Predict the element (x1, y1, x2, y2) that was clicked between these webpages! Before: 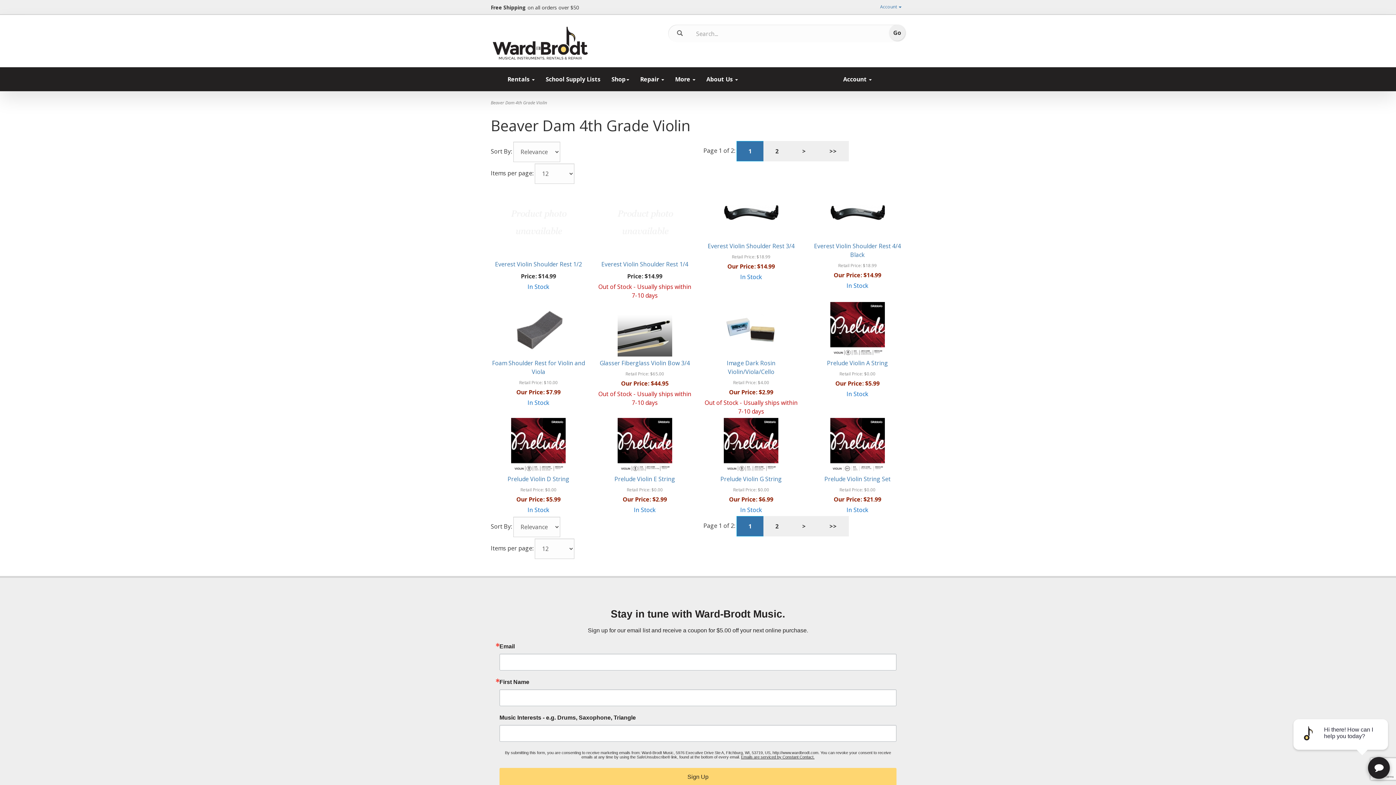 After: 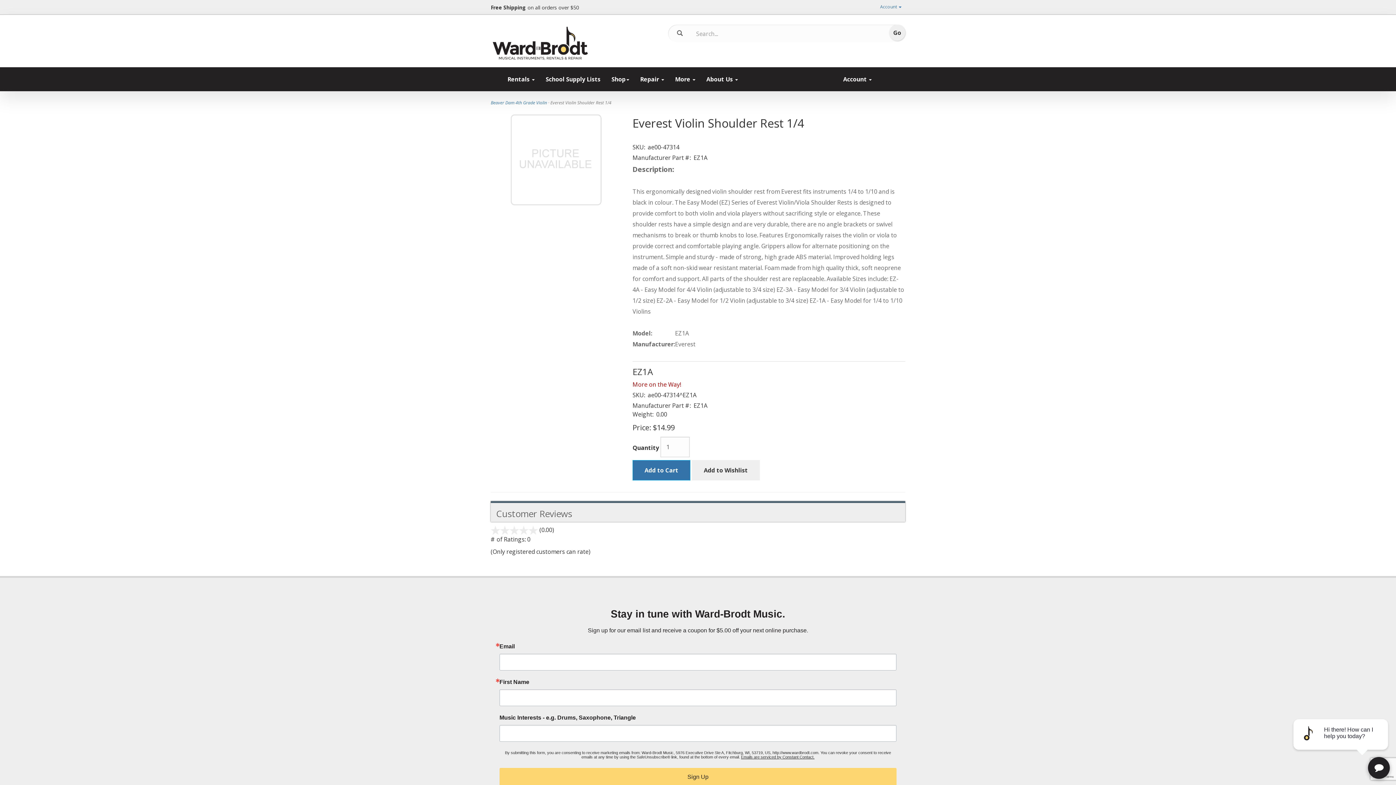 Action: bbox: (608, 216, 681, 224)